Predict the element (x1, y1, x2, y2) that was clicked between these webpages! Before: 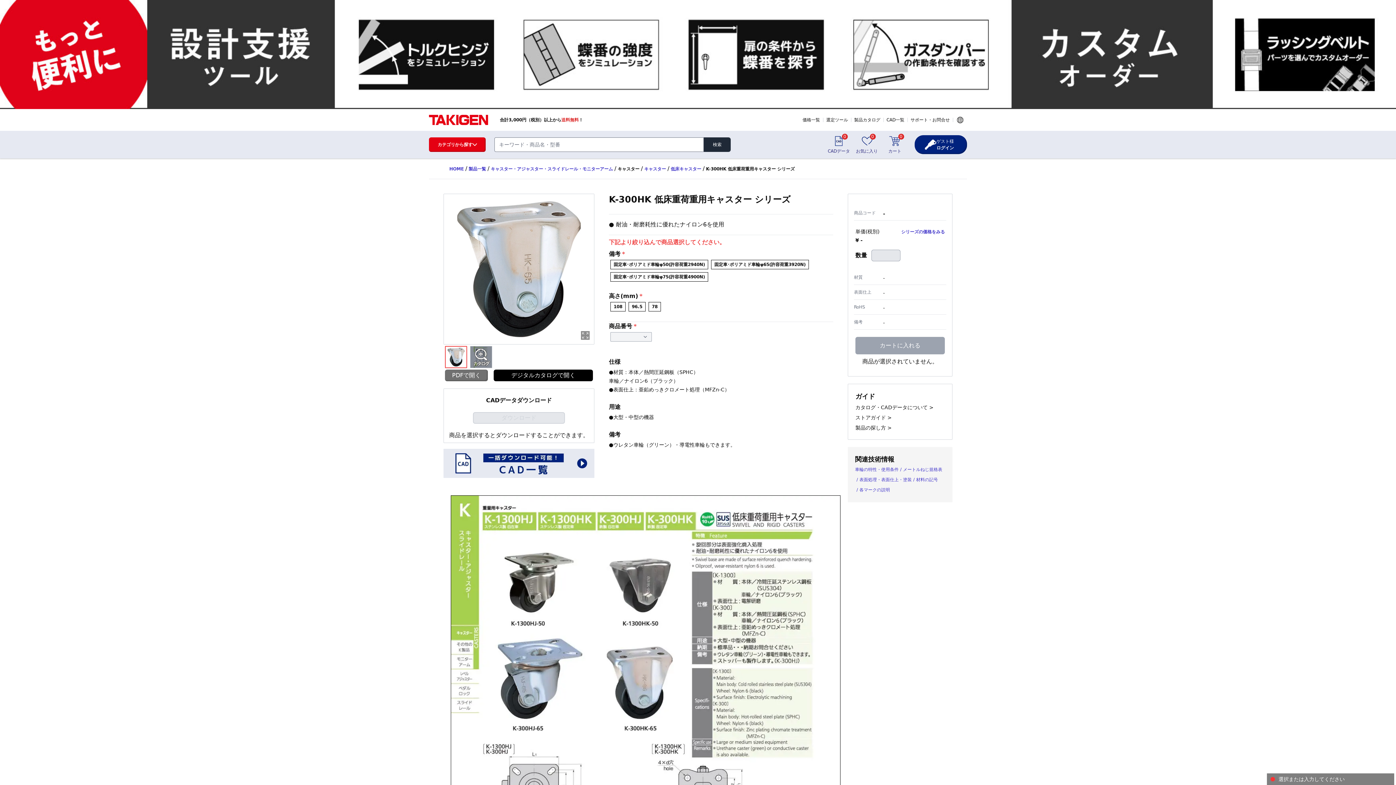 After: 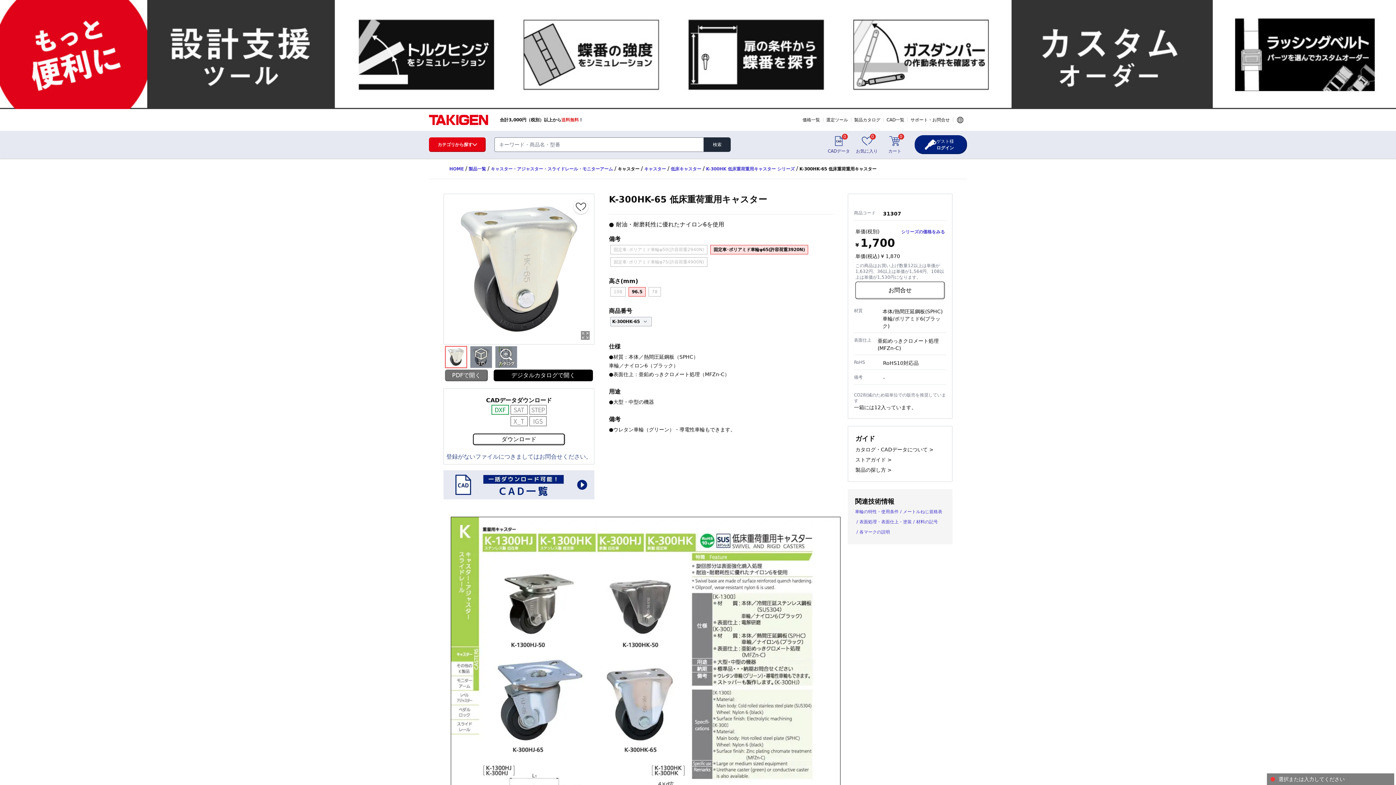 Action: label: 固定車･ポリアミド車輪φ65(許容荷重3920N) bbox: (711, 259, 809, 269)